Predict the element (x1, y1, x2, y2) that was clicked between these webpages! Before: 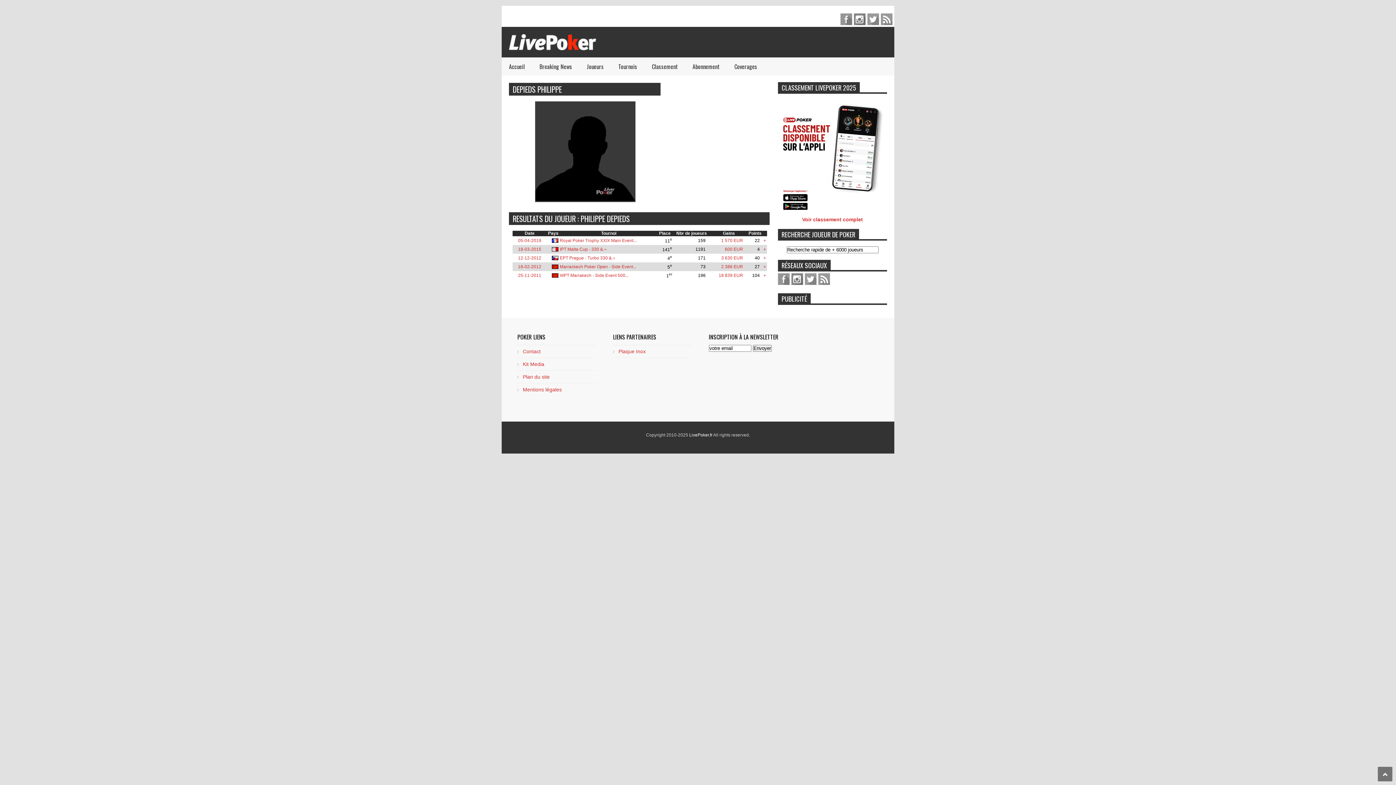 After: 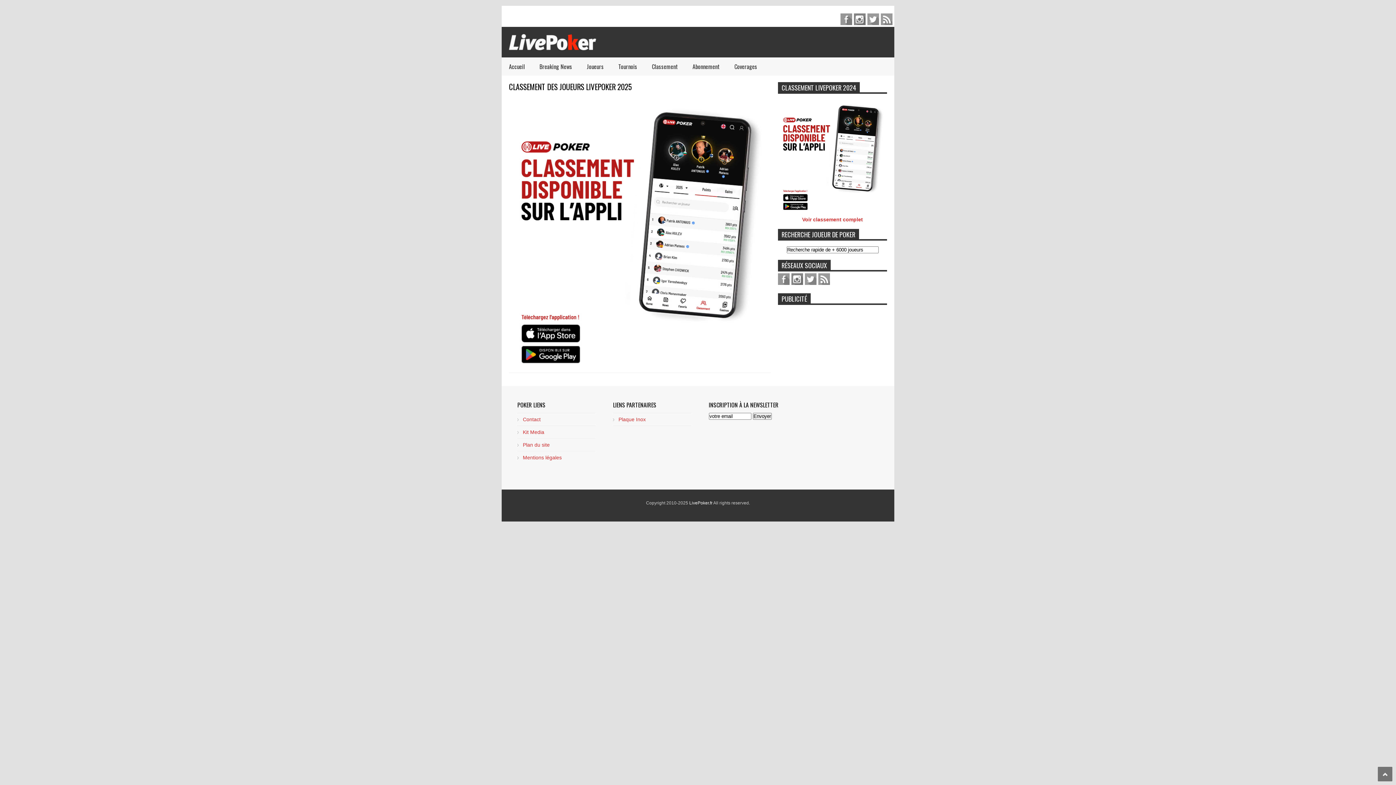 Action: label: Voir classement complet bbox: (802, 216, 863, 222)